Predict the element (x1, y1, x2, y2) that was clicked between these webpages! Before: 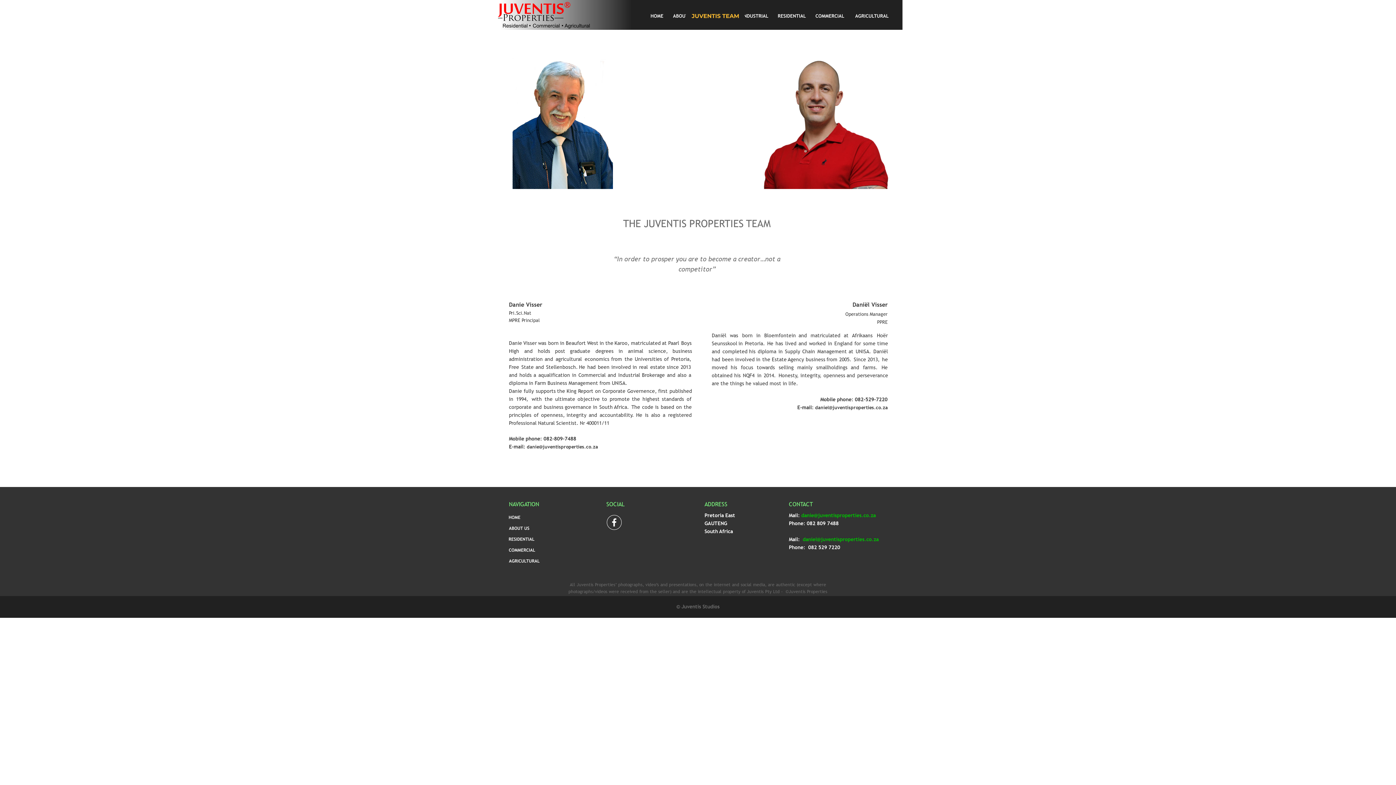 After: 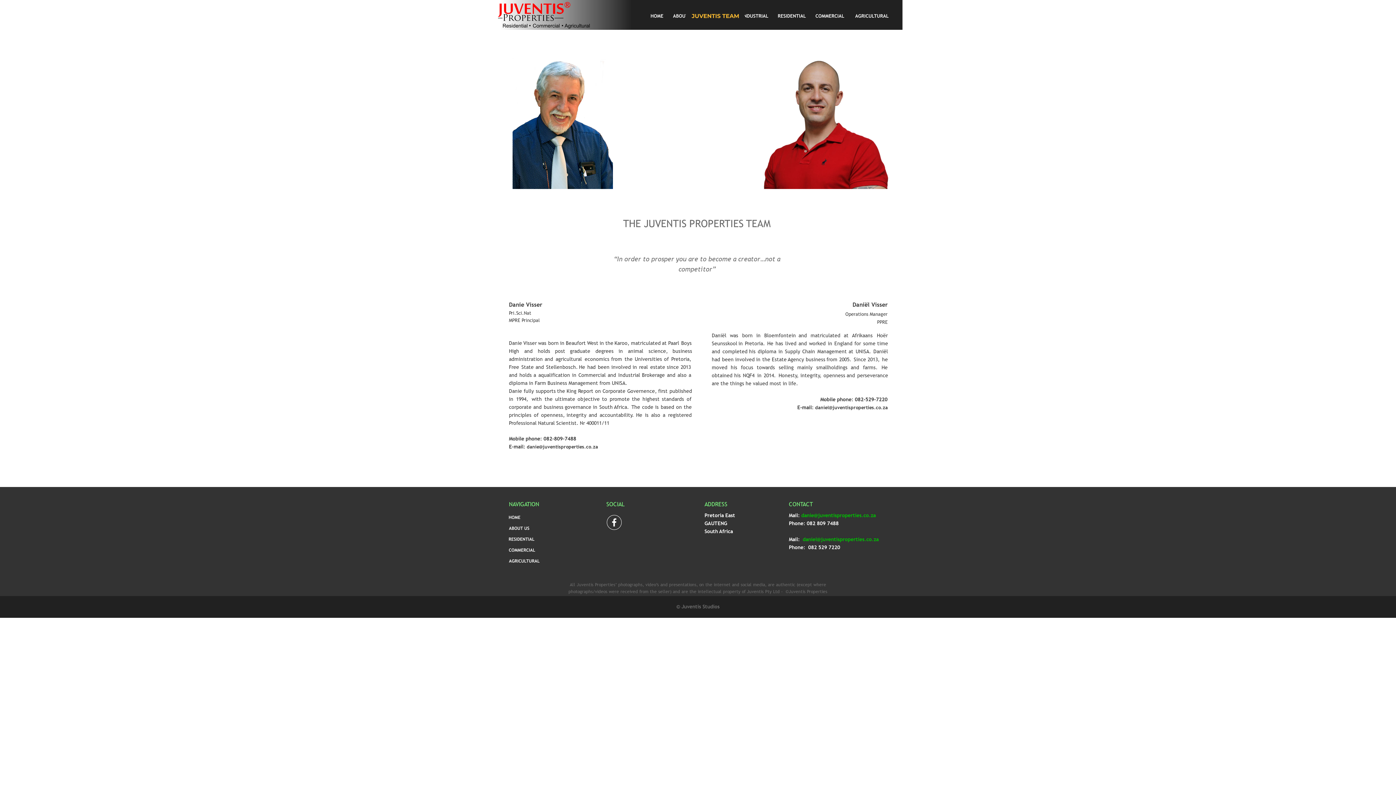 Action: bbox: (815, 404, 888, 410) label: daniel@juventisproperties.co.za